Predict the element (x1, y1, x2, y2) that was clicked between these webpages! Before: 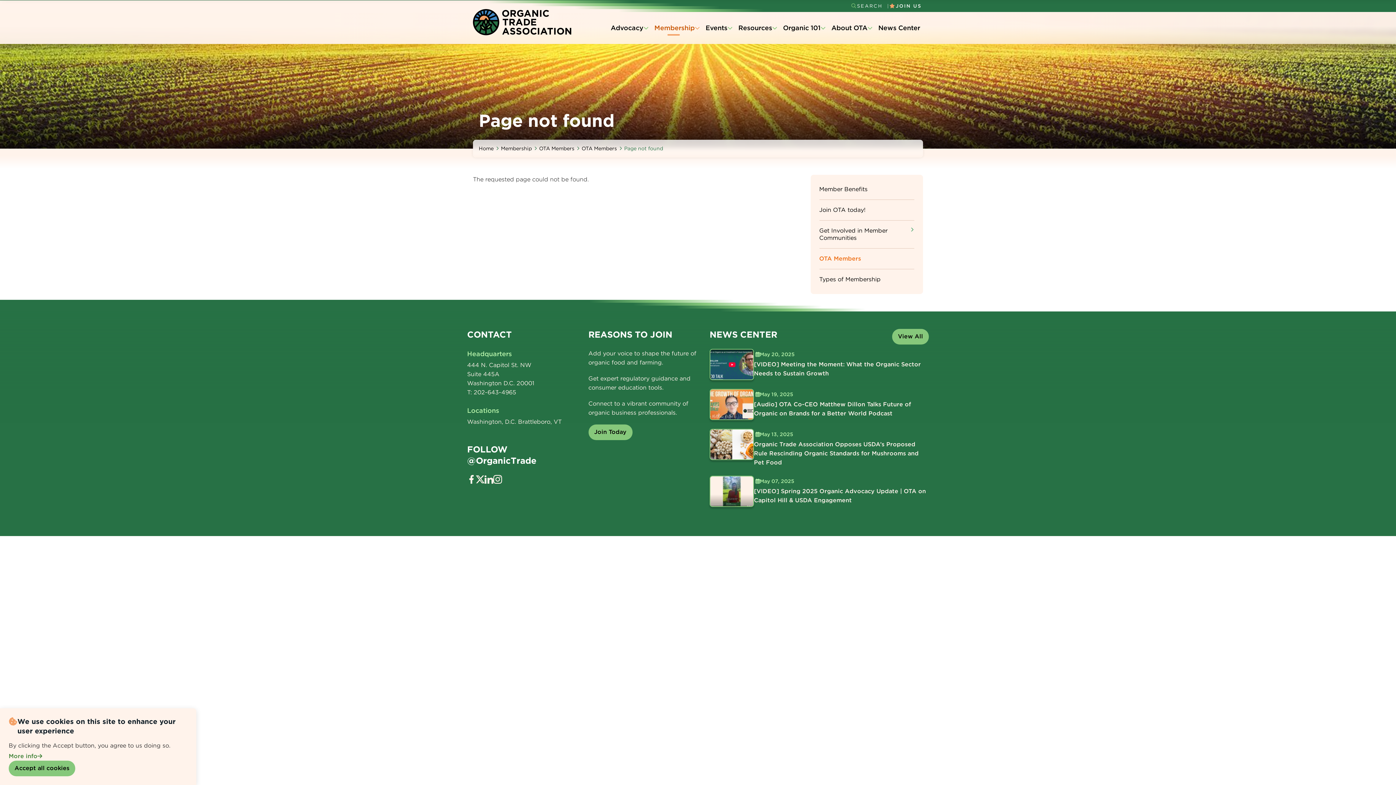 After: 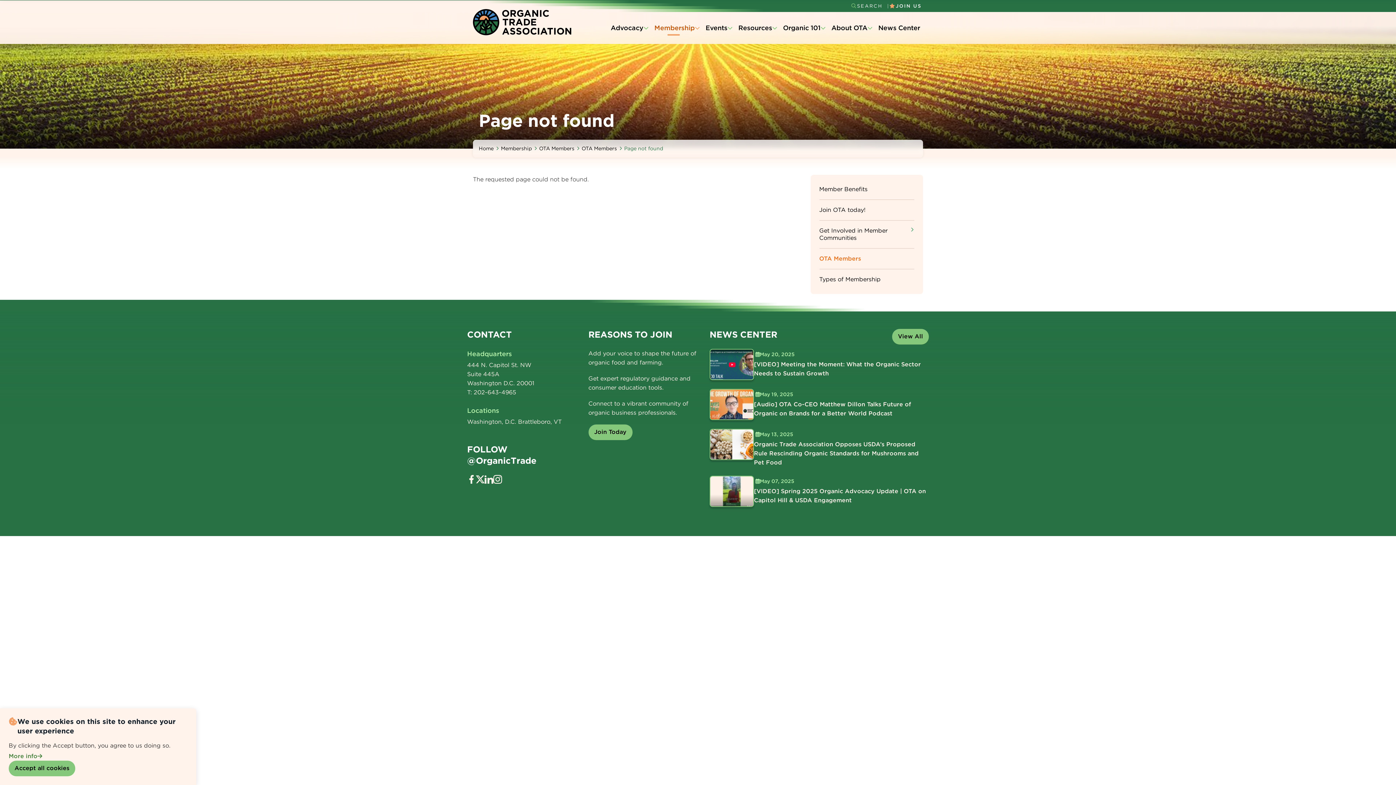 Action: label: linkedin bbox: (484, 475, 493, 484)